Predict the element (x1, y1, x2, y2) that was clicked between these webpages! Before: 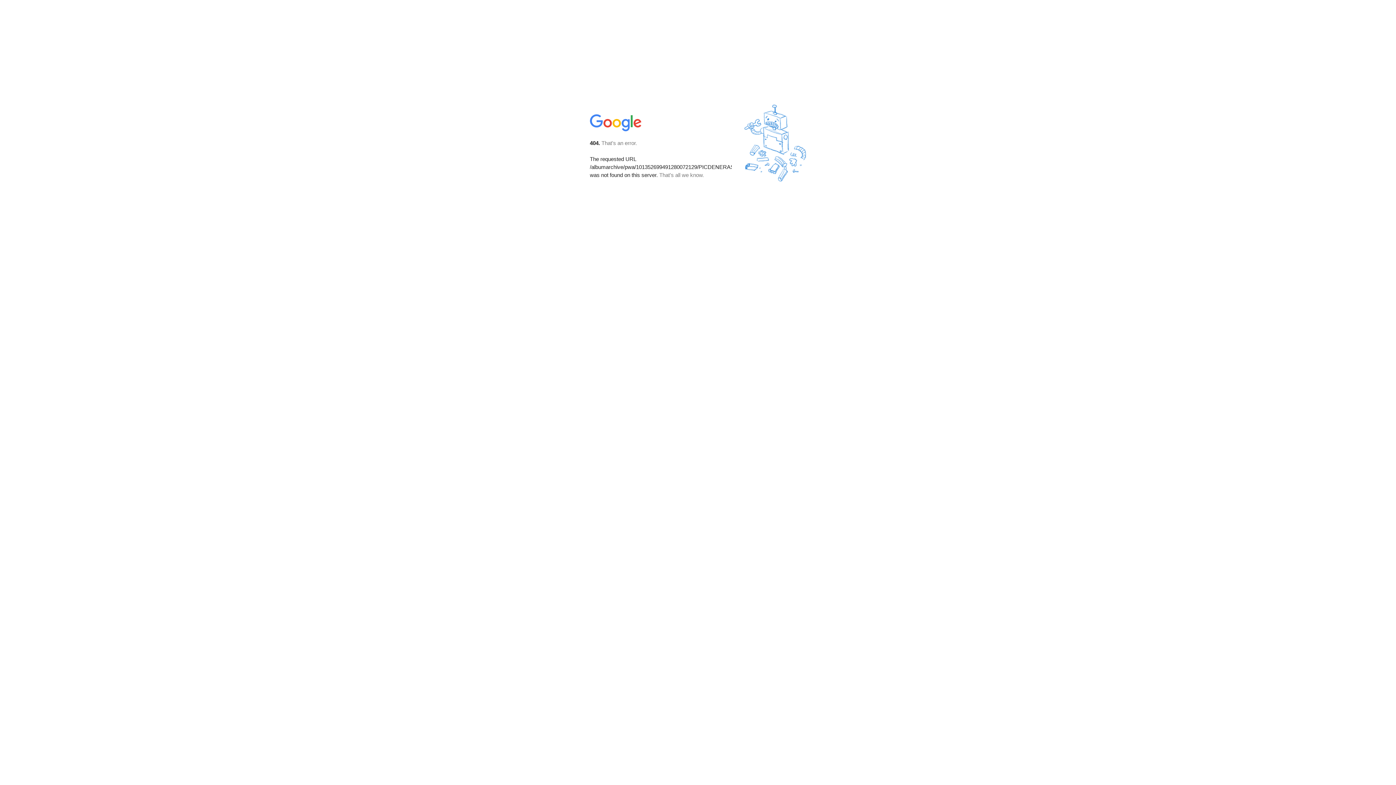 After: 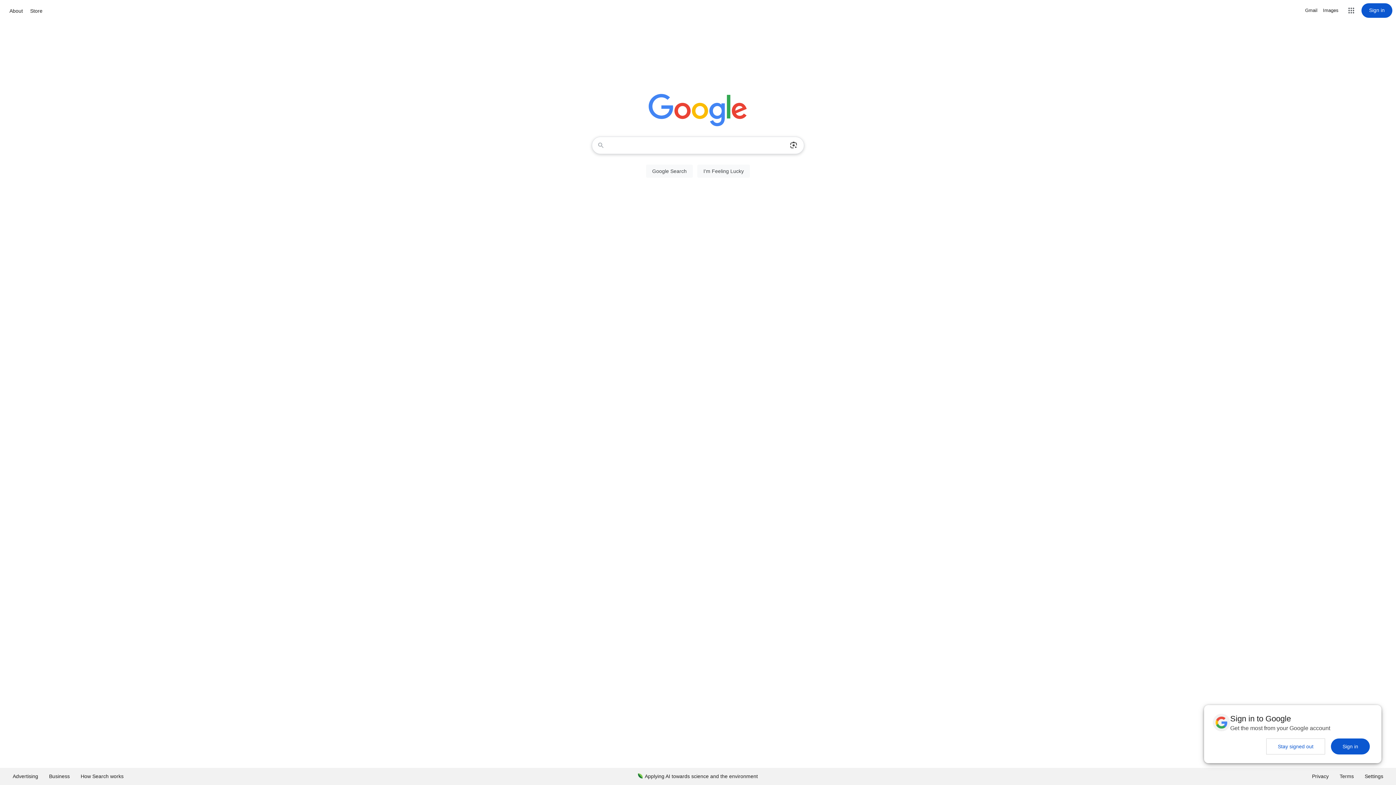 Action: bbox: (590, 127, 642, 134)